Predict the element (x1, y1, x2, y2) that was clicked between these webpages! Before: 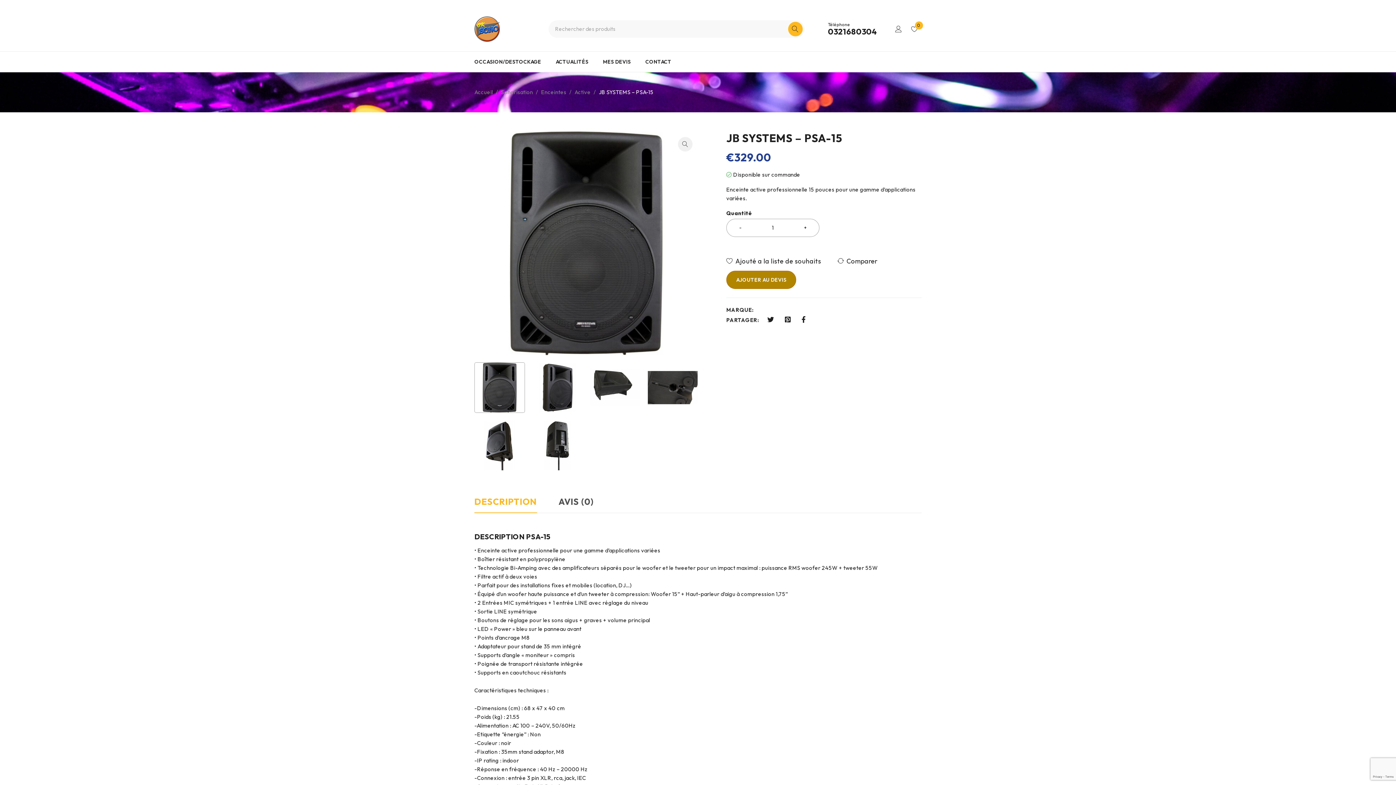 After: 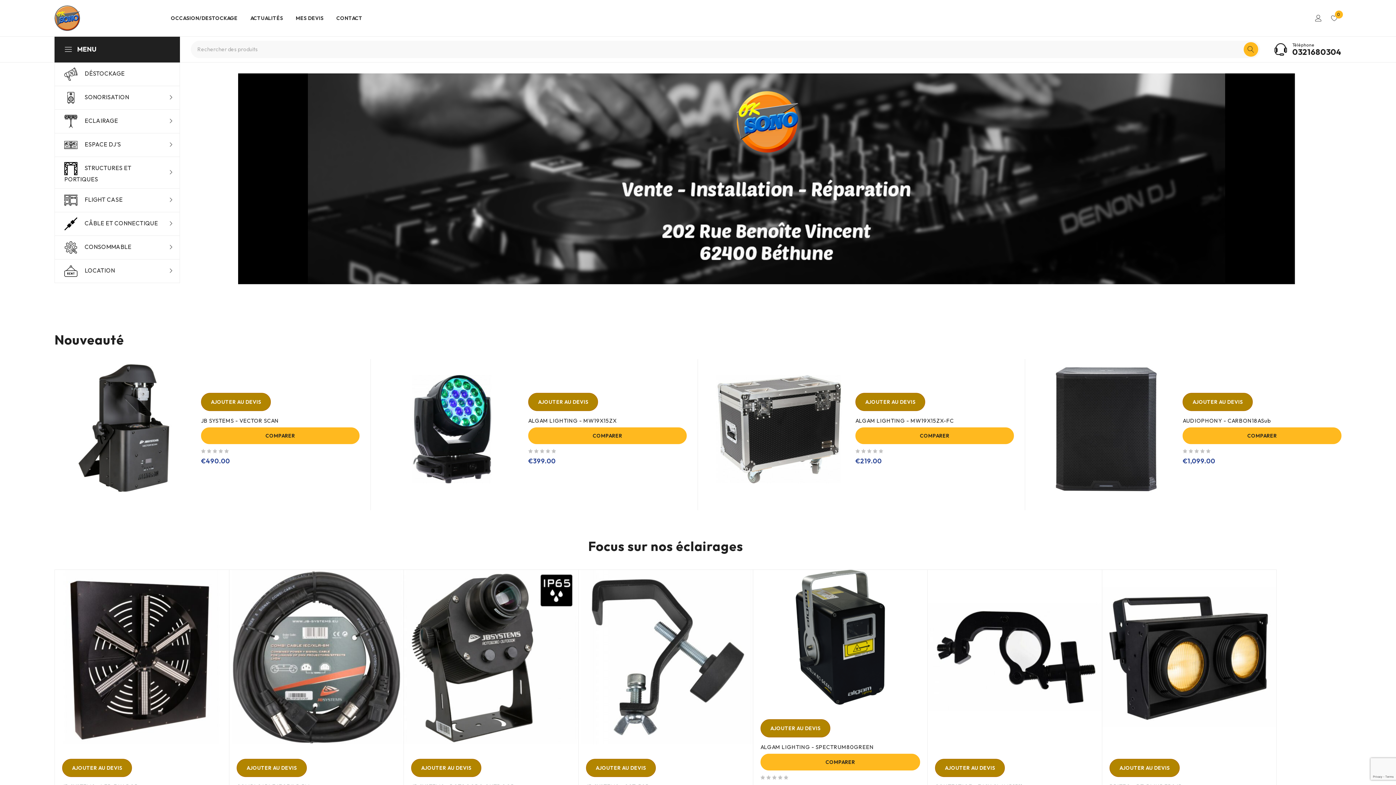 Action: bbox: (474, 88, 493, 96) label: Accueil